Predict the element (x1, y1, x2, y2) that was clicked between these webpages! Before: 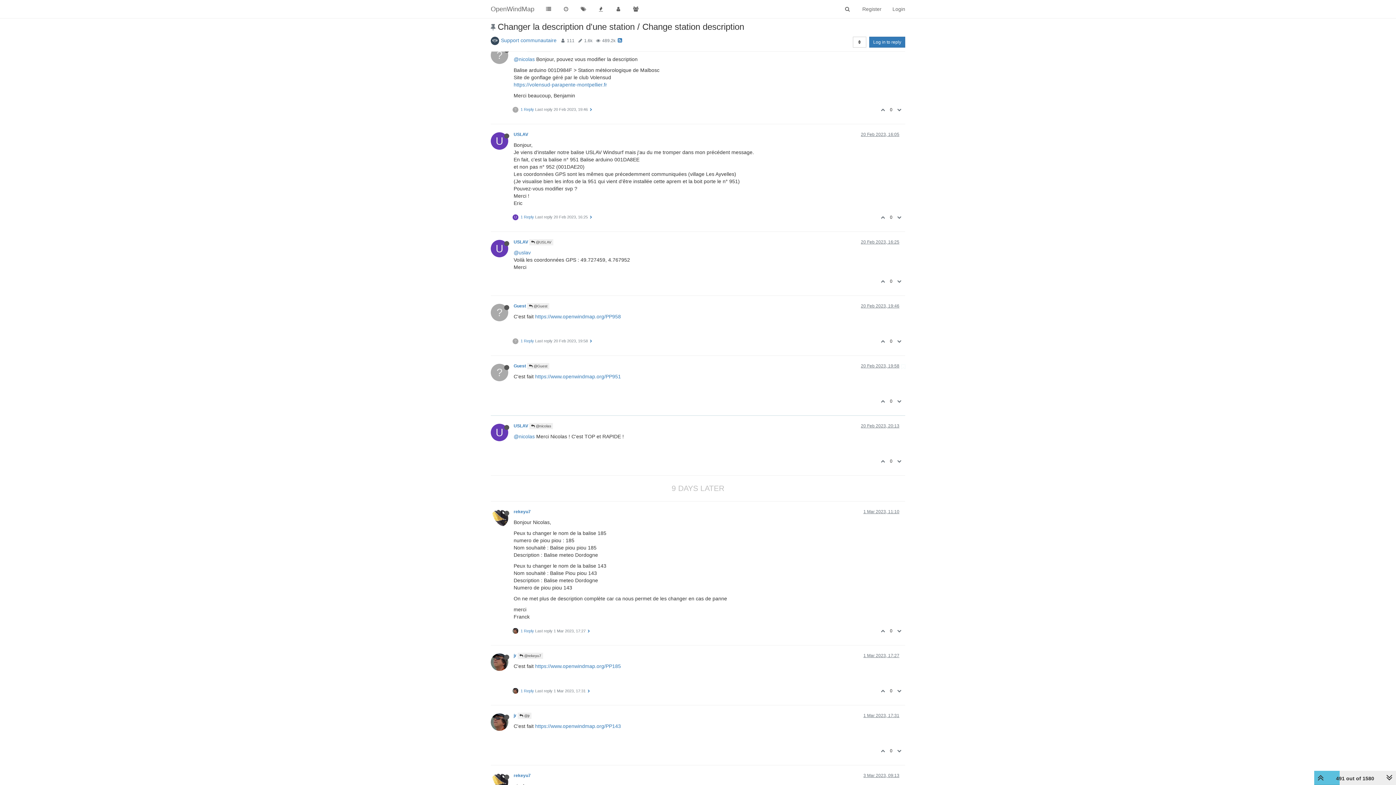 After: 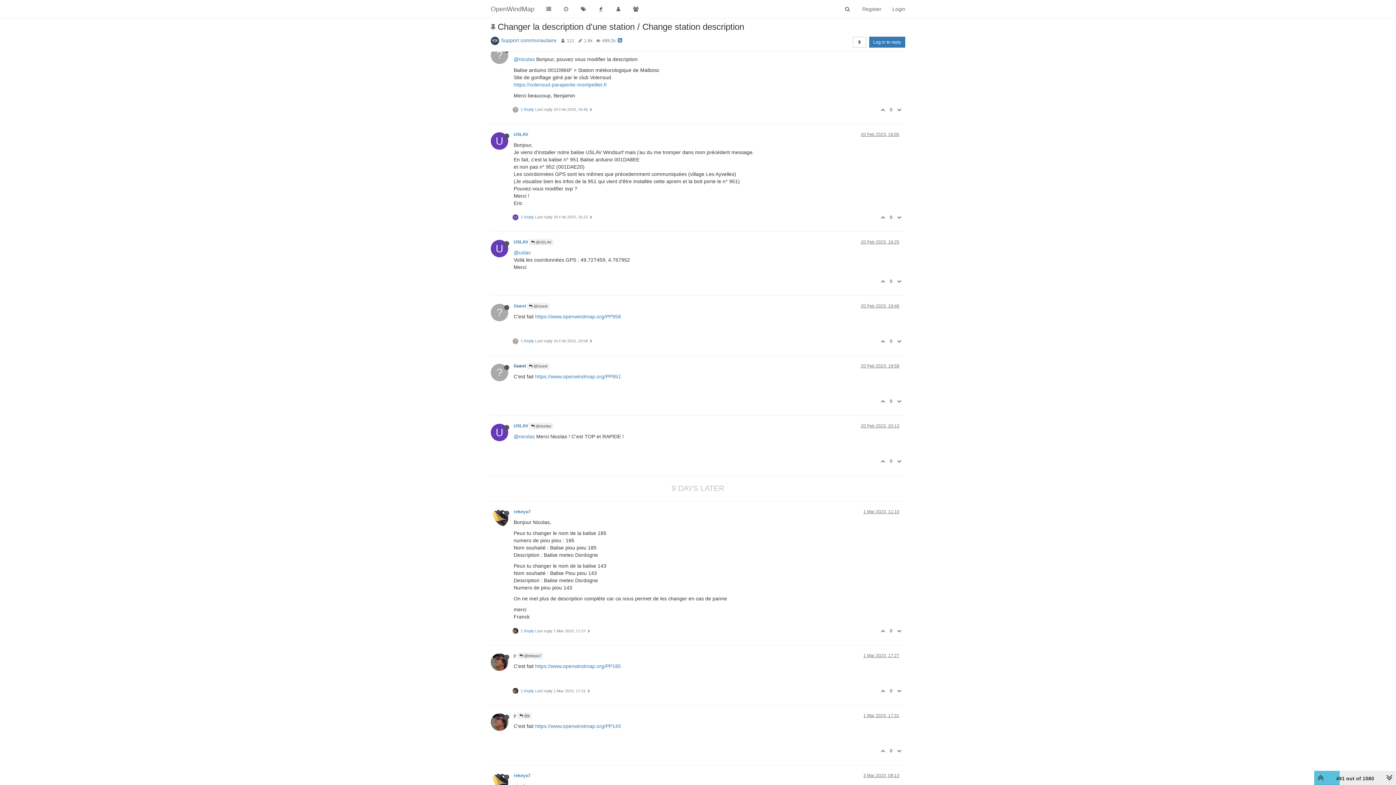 Action: bbox: (513, 363, 526, 368) label: Guest